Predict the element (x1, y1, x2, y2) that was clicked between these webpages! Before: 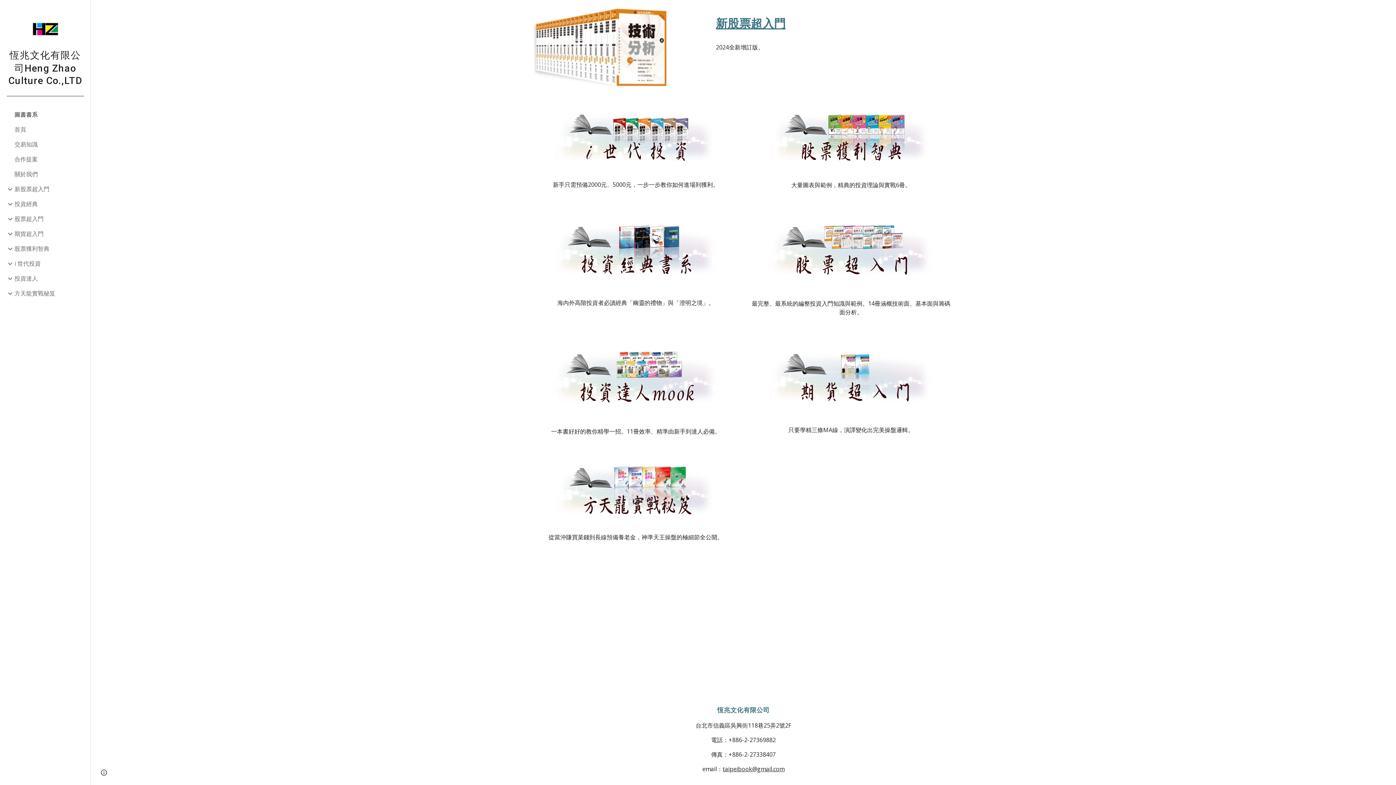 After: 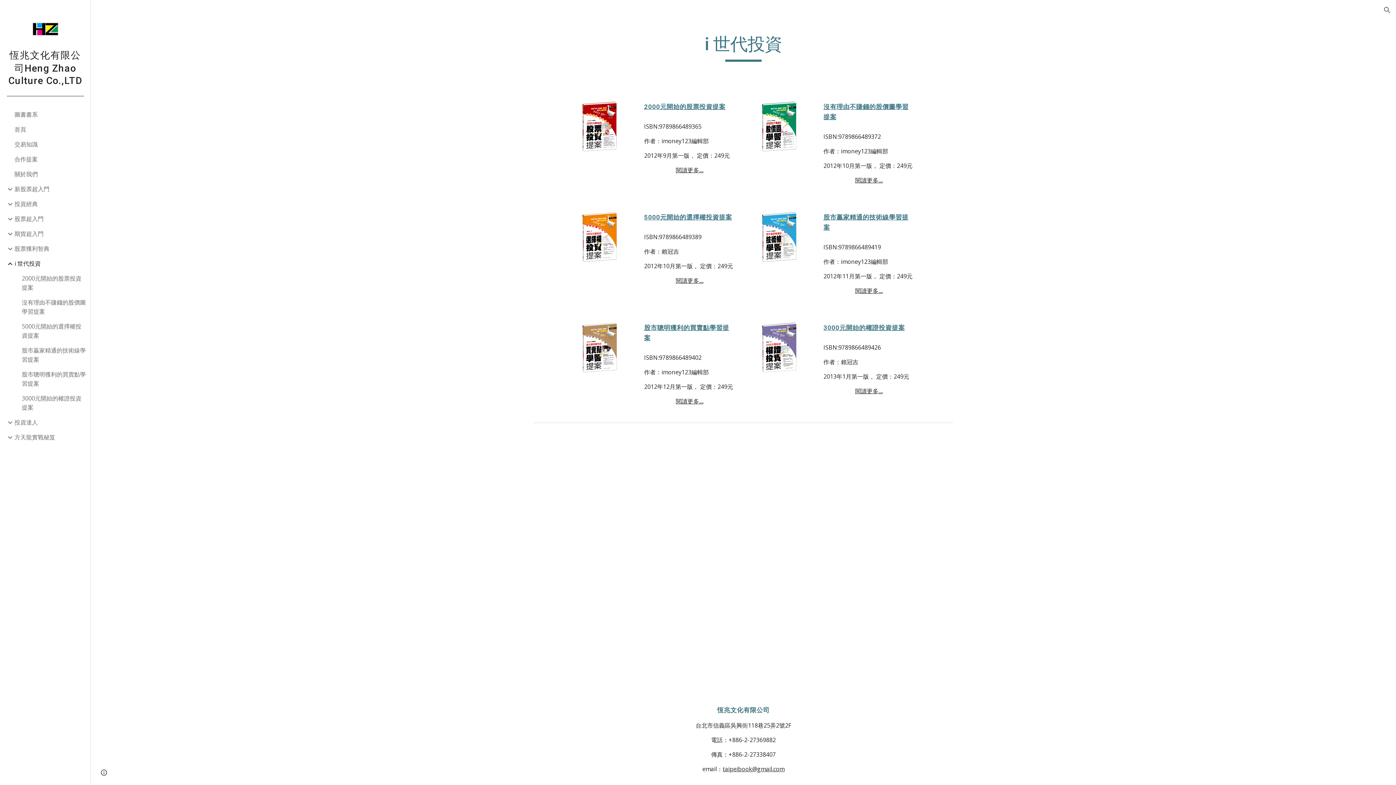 Action: label: i 世代投資 bbox: (13, 256, 86, 271)